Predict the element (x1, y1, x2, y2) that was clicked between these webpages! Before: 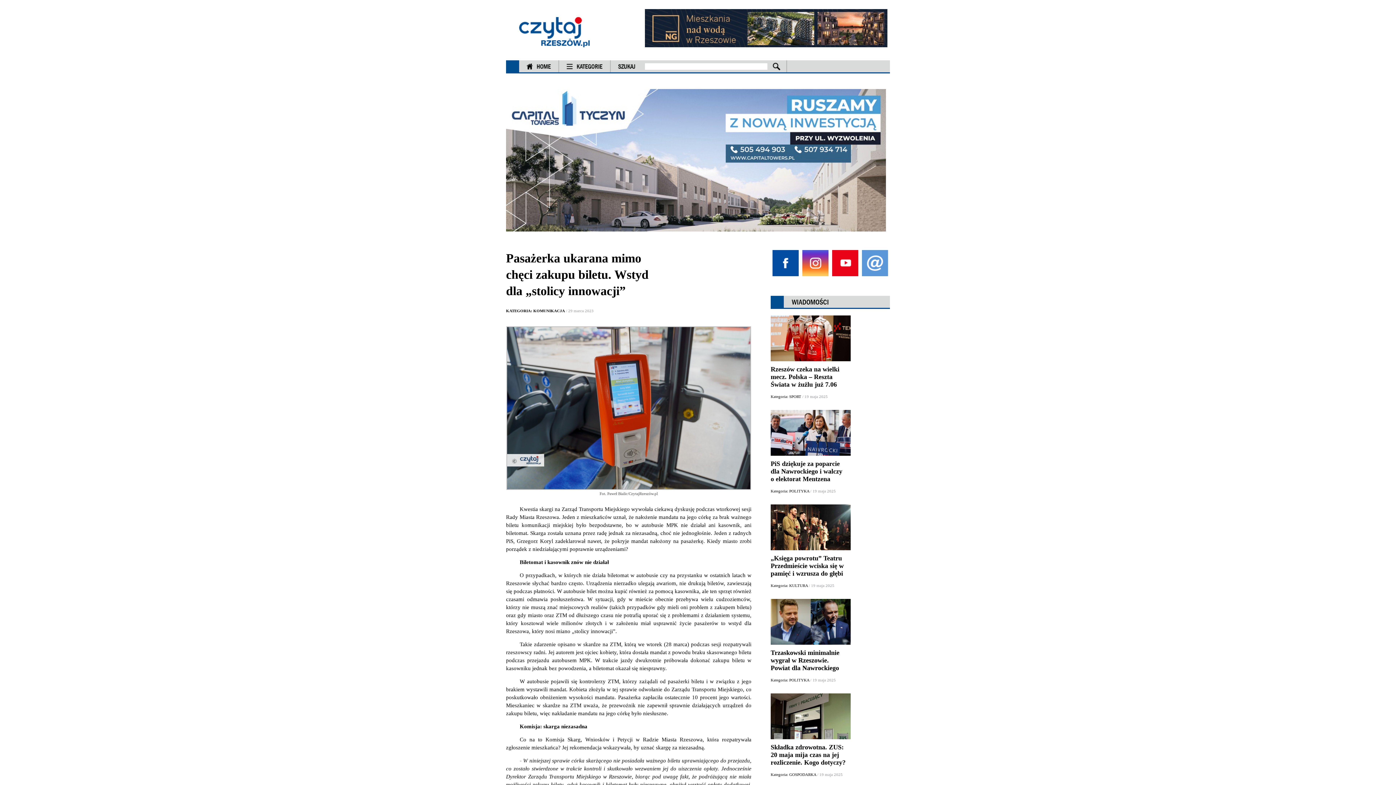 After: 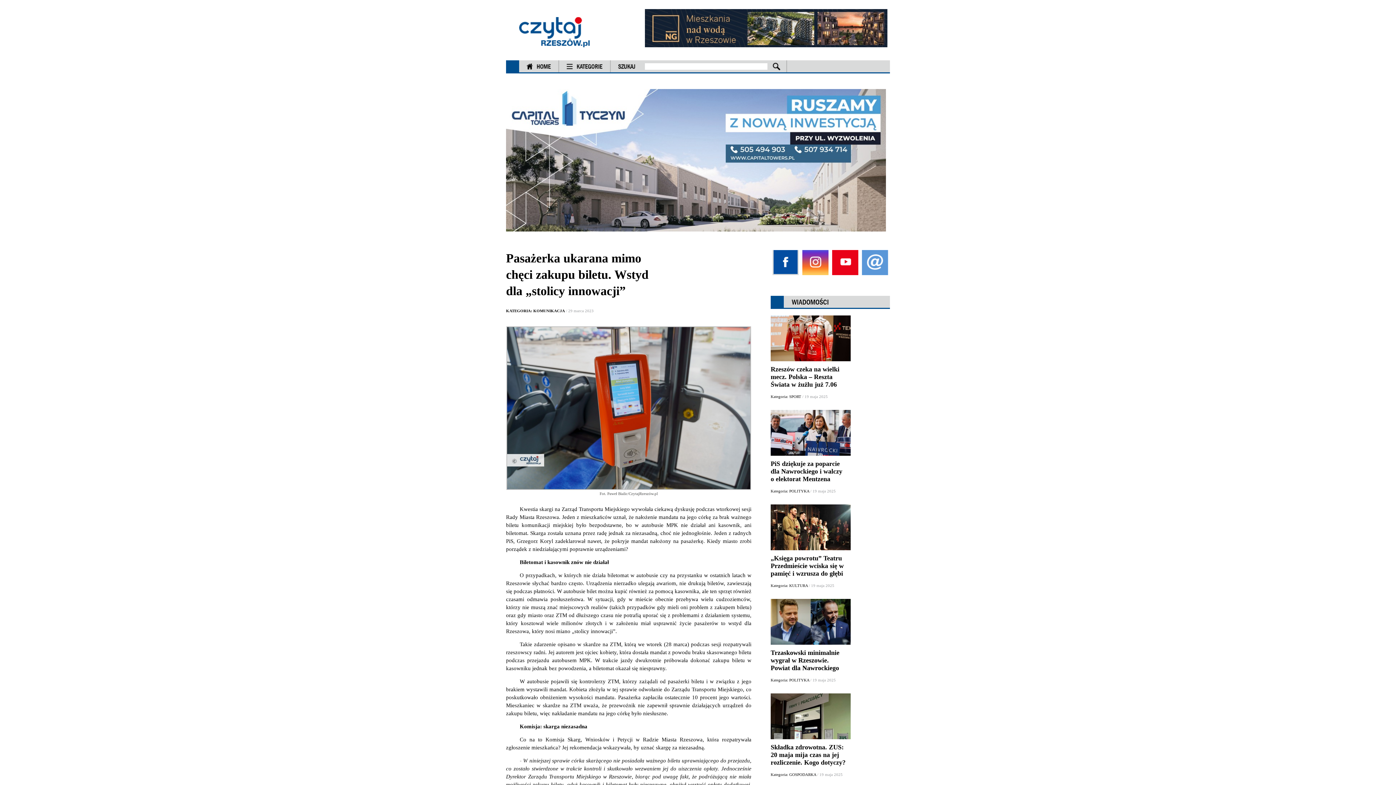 Action: bbox: (772, 271, 798, 277)